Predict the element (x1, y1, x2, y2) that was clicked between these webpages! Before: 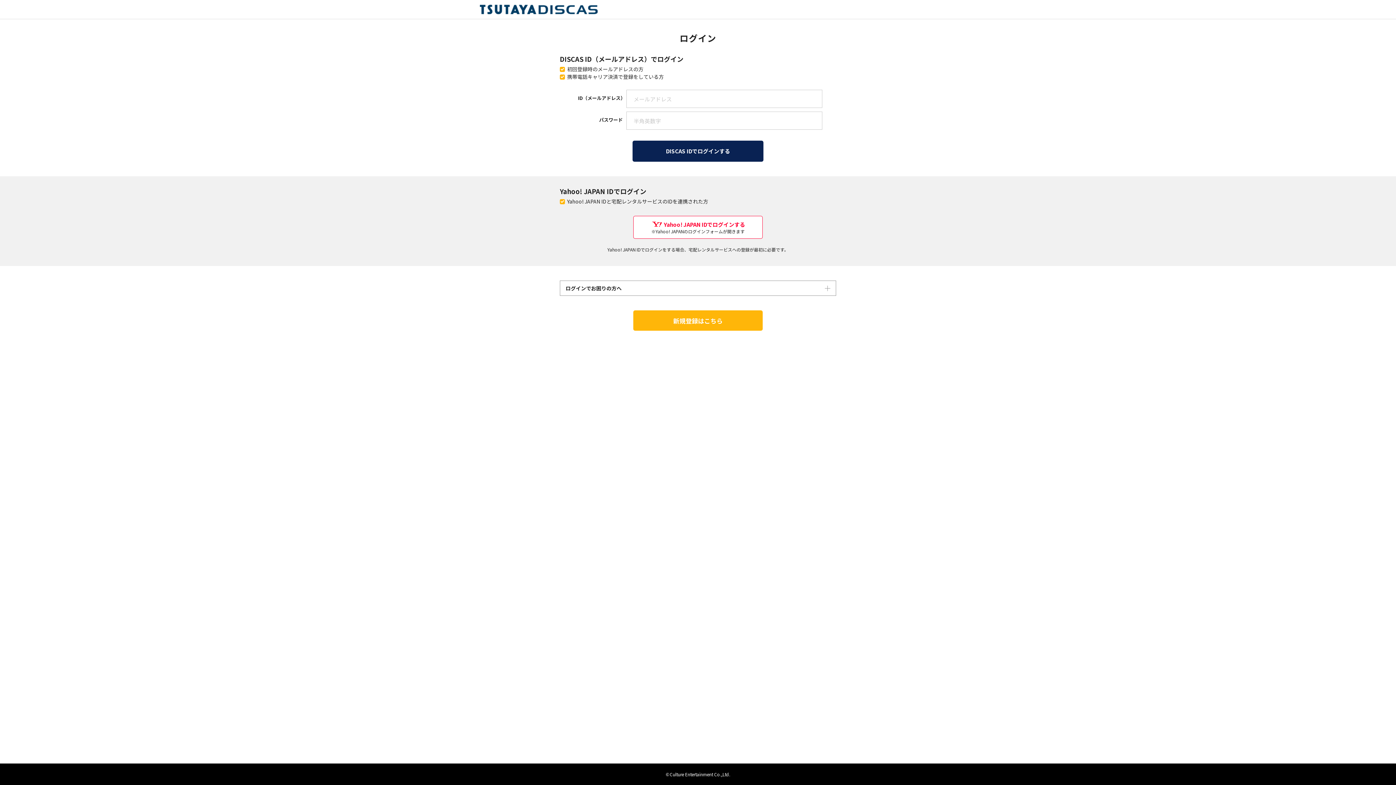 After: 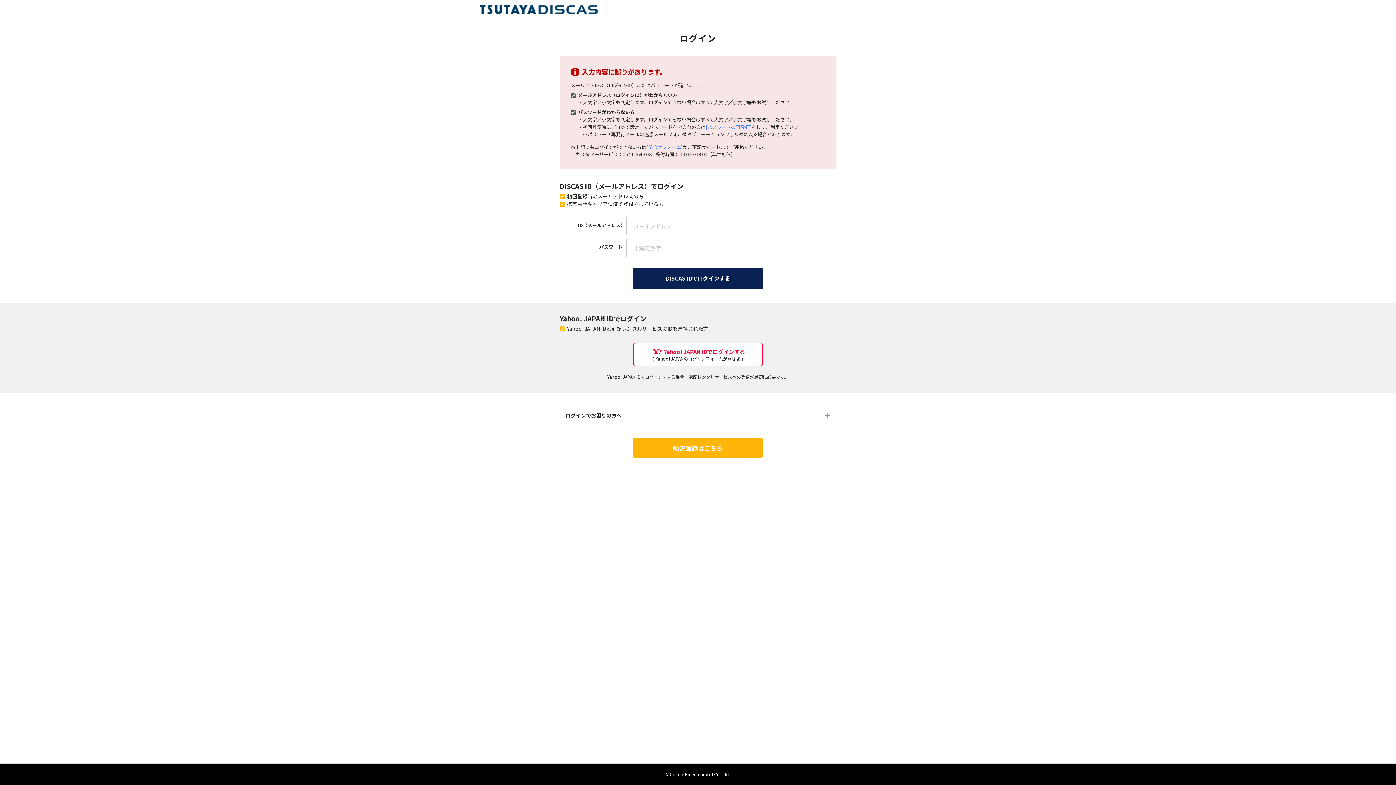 Action: label: DISCAS IDでログインする bbox: (632, 140, 763, 161)